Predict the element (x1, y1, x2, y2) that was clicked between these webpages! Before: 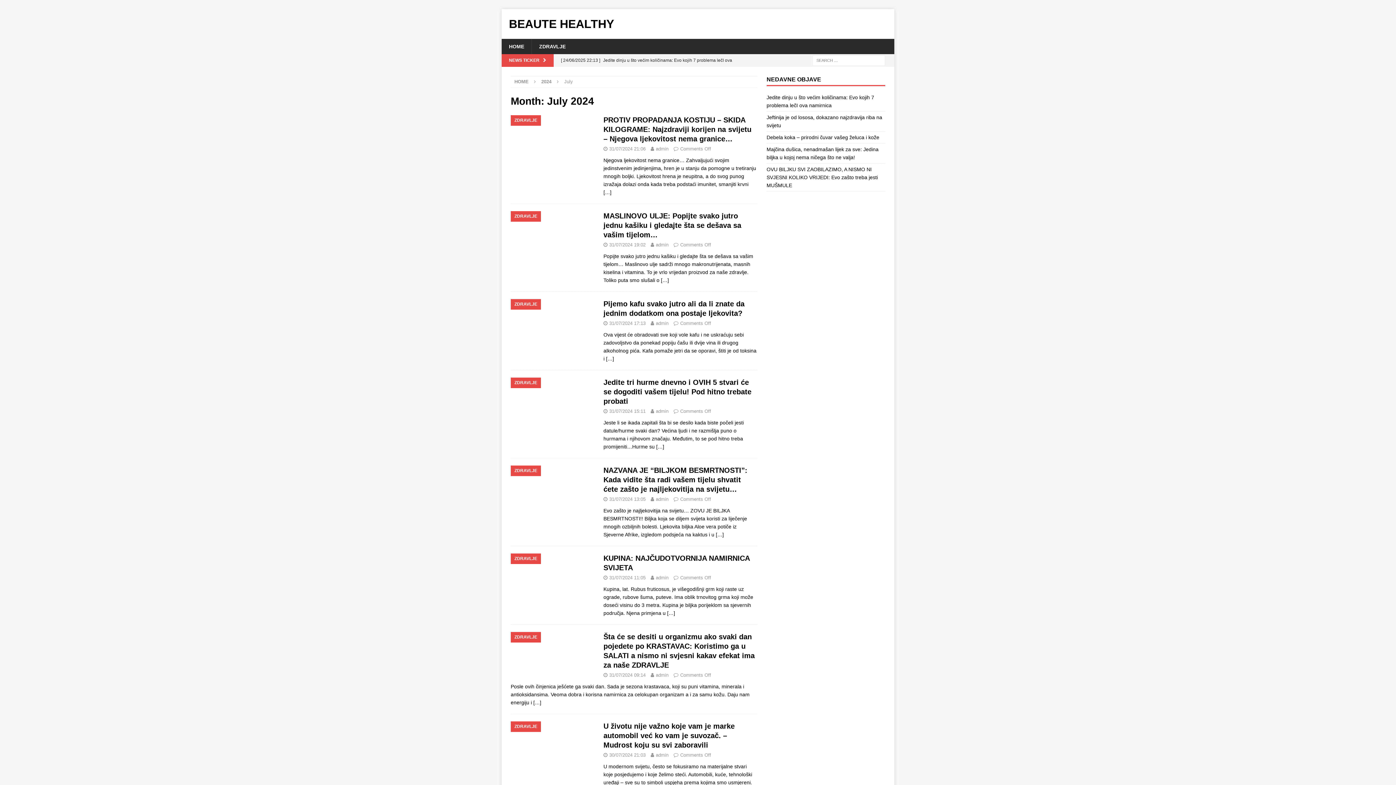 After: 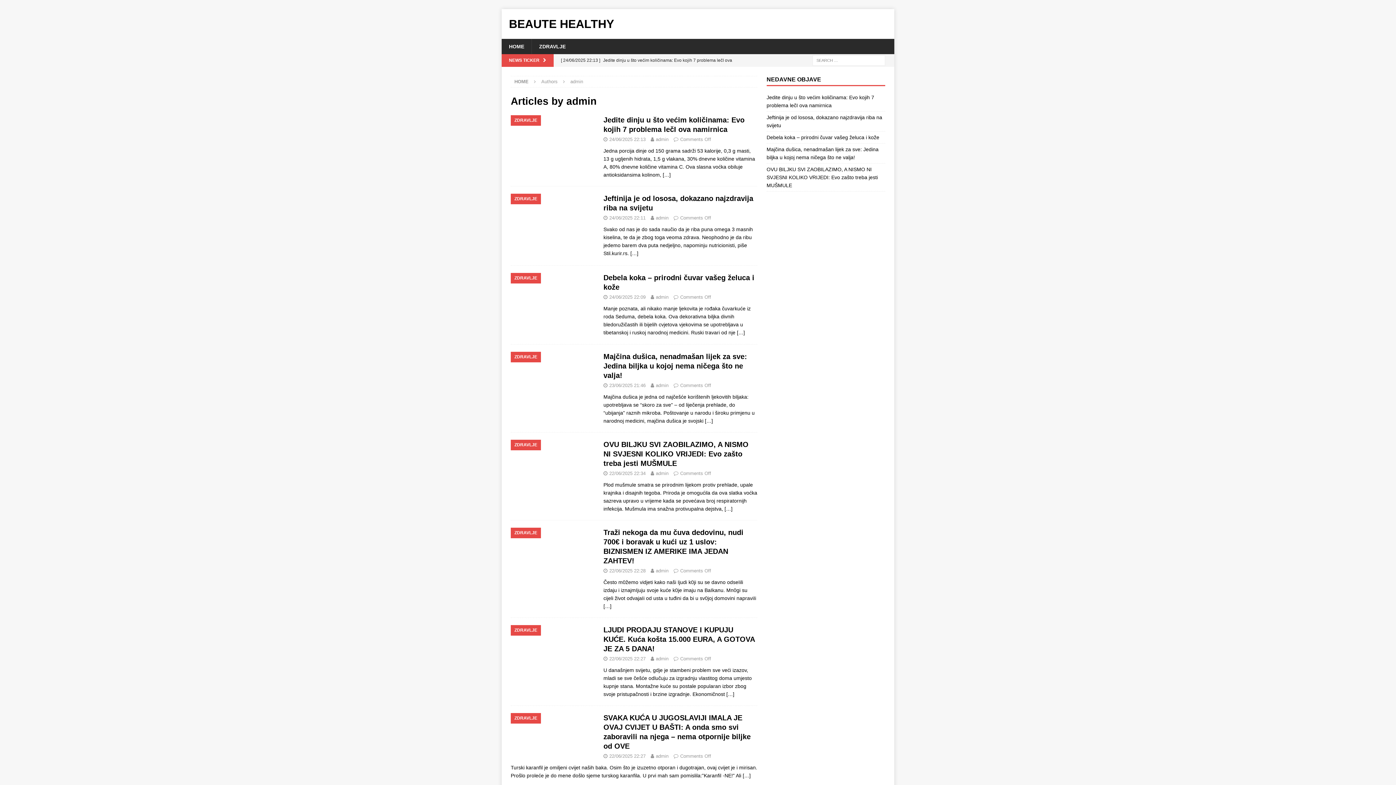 Action: bbox: (656, 496, 668, 502) label: admin